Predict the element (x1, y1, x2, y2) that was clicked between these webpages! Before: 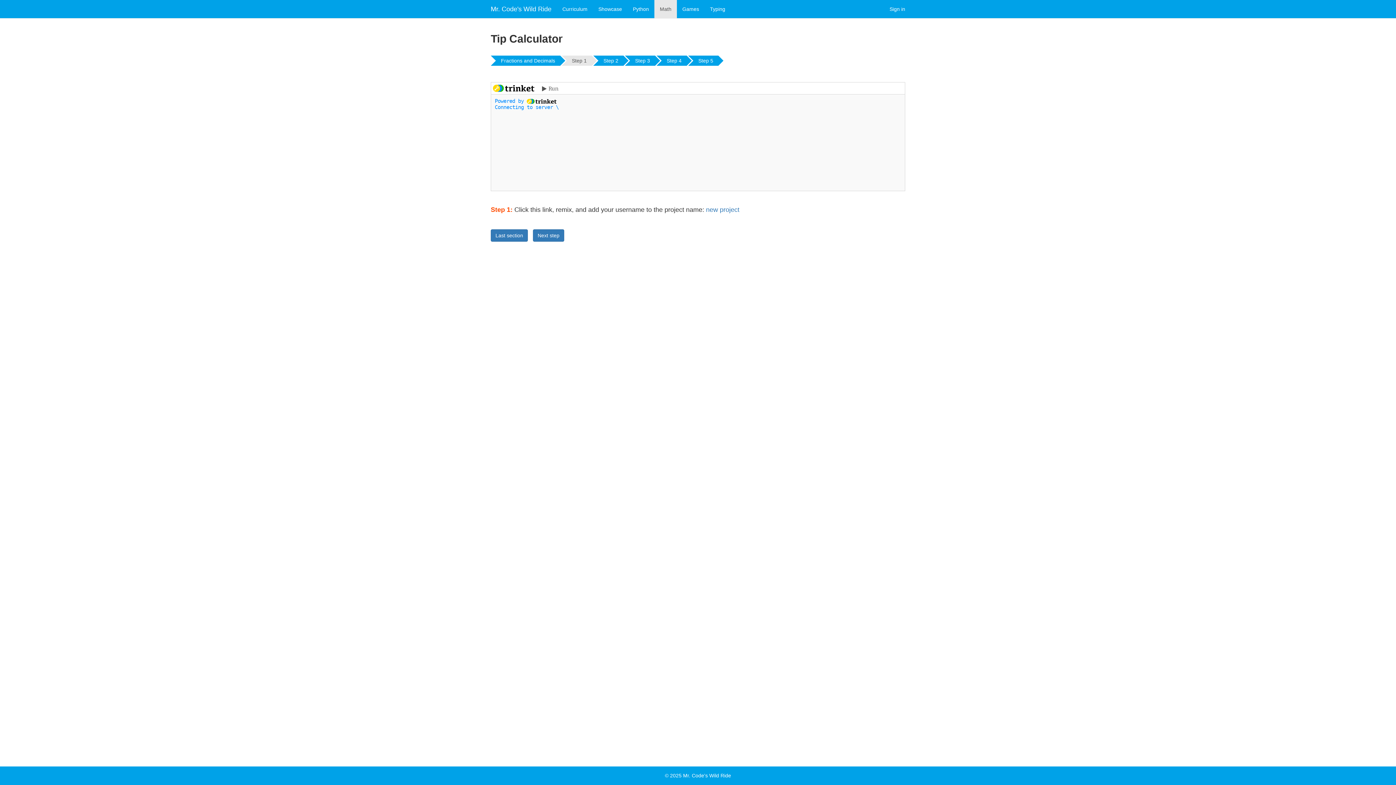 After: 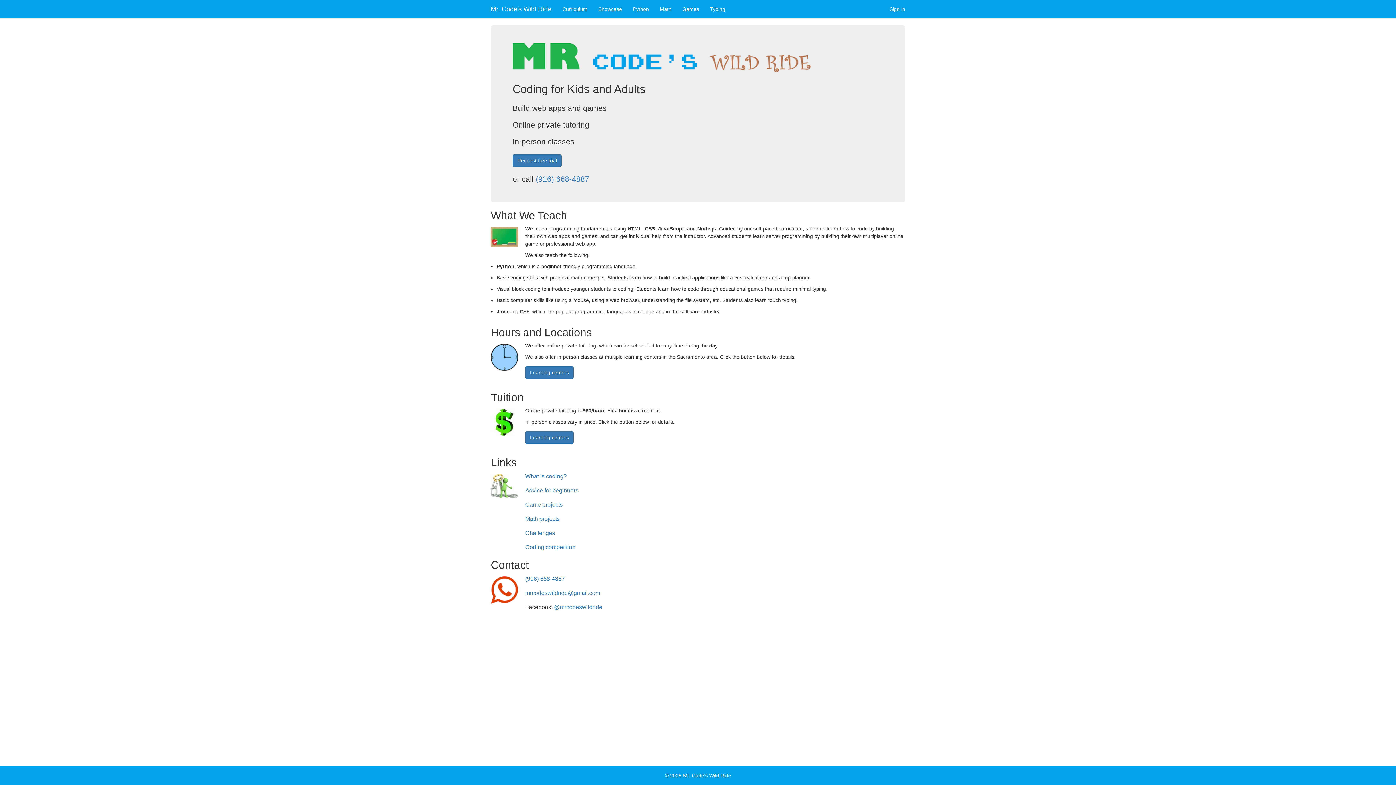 Action: bbox: (485, 0, 557, 18) label: Mr. Code's Wild Ride